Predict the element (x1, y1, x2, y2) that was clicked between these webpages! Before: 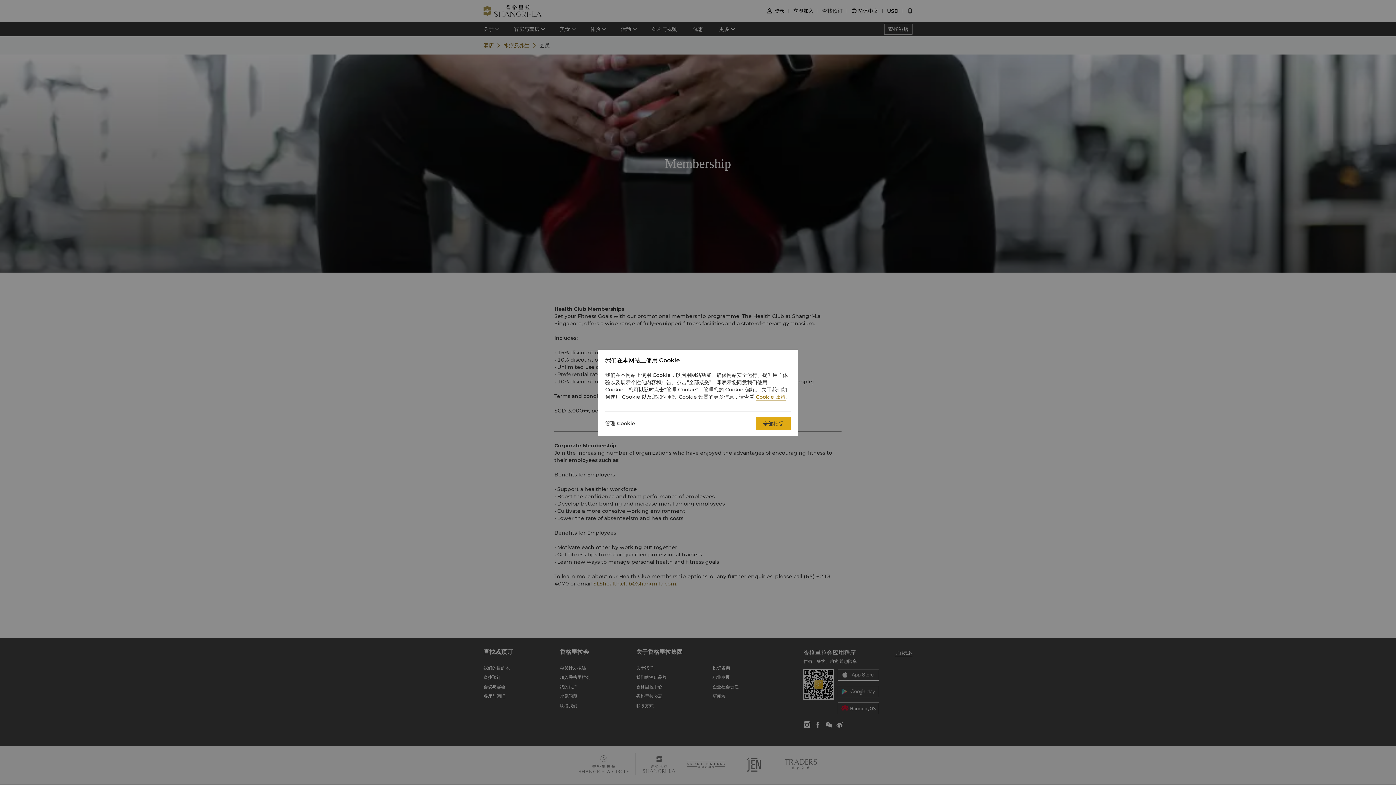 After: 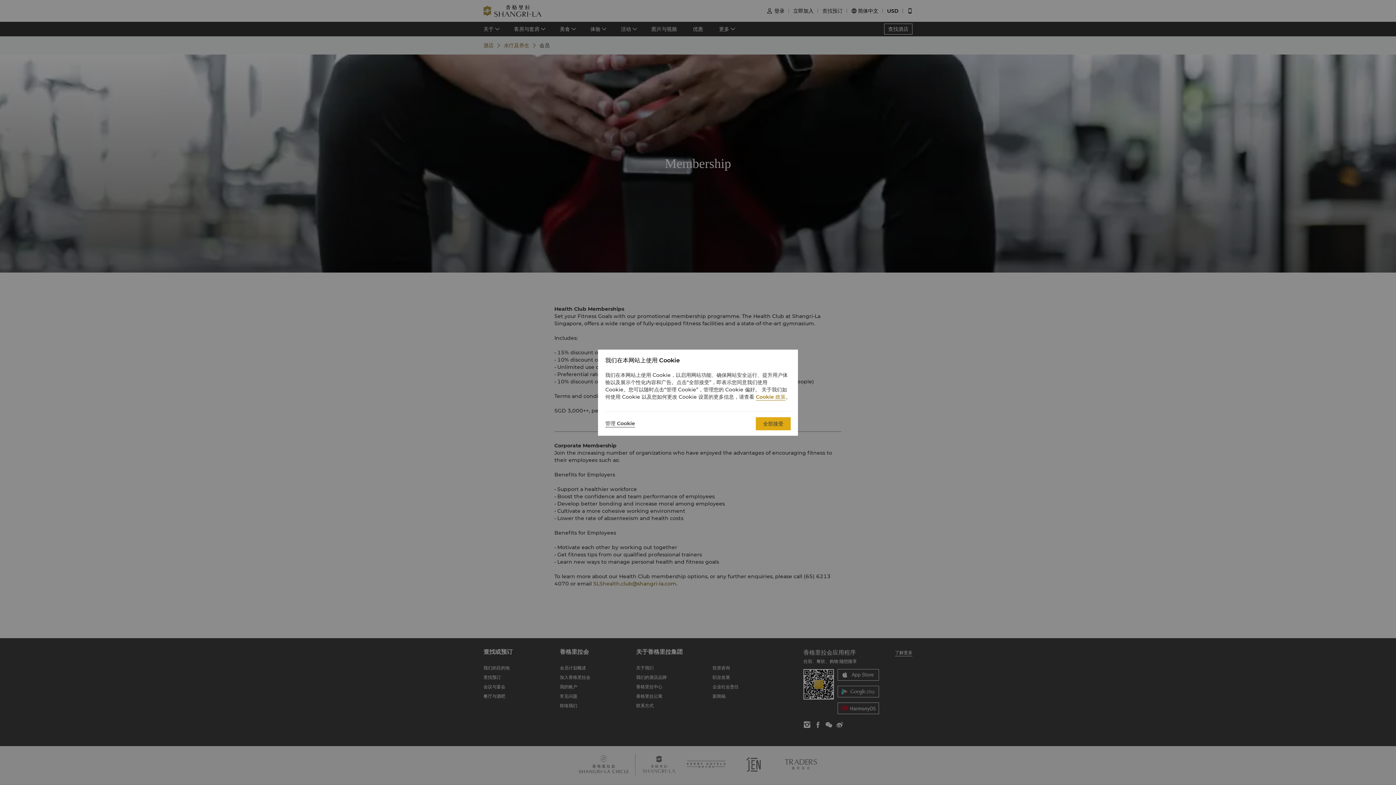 Action: bbox: (756, 393, 785, 400) label: Cookie 政策